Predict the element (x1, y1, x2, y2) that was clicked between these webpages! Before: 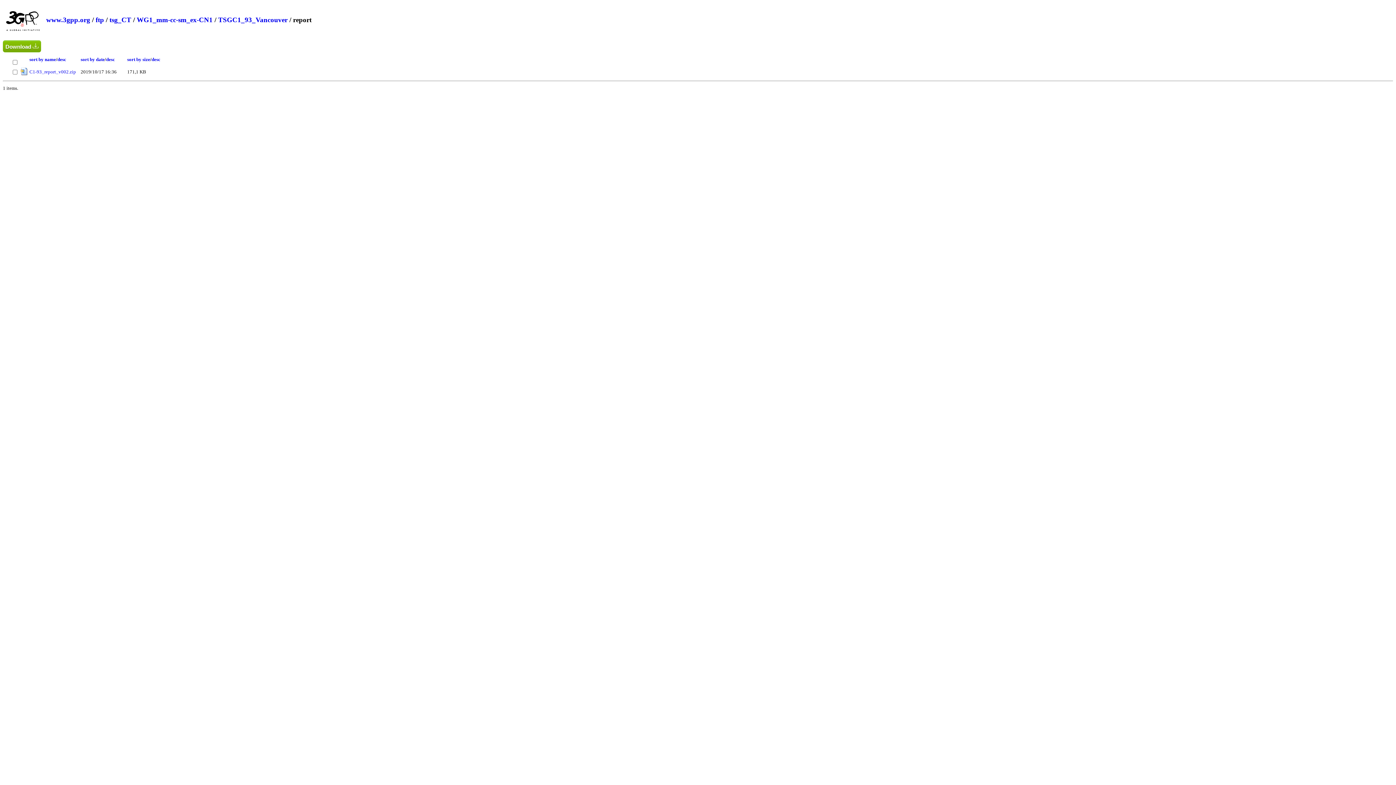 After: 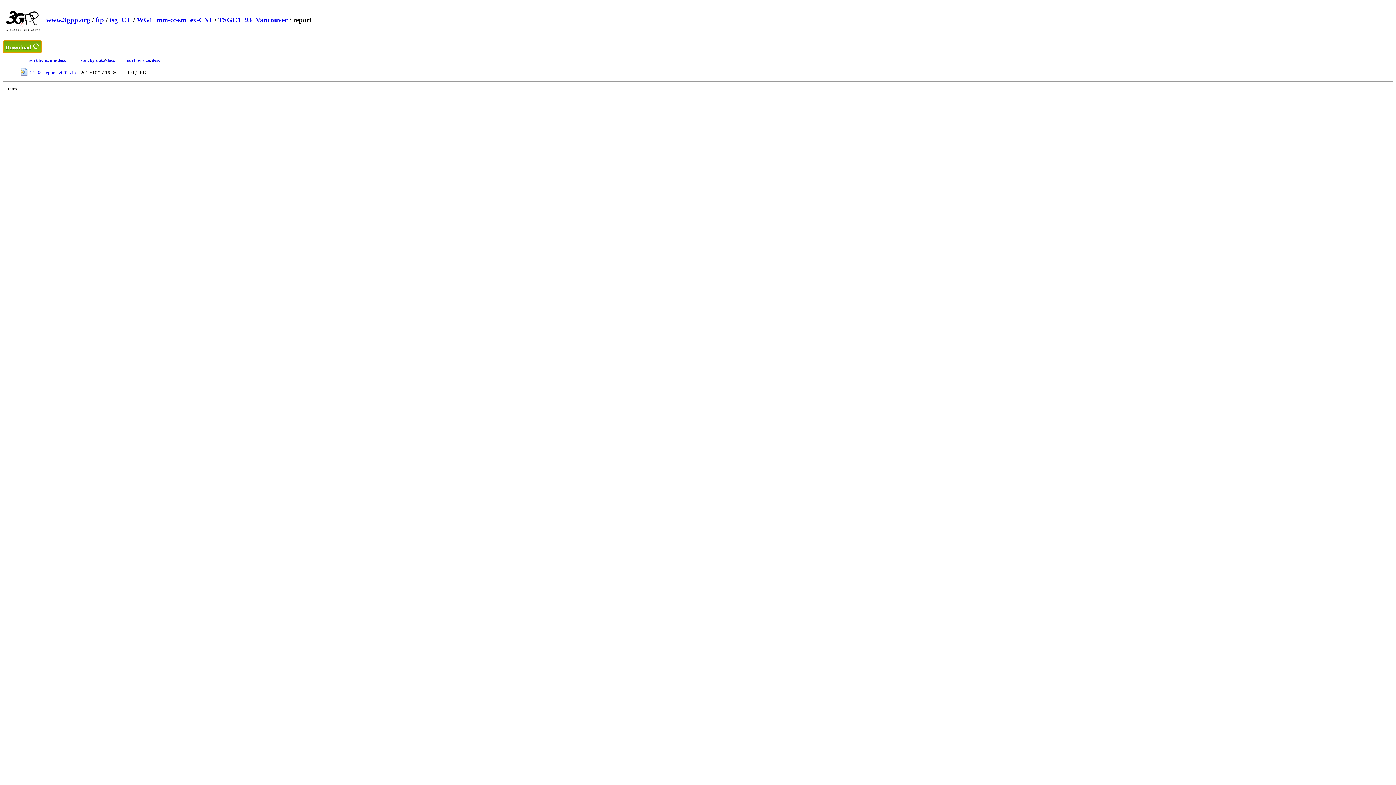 Action: label: Download  bbox: (2, 40, 41, 52)